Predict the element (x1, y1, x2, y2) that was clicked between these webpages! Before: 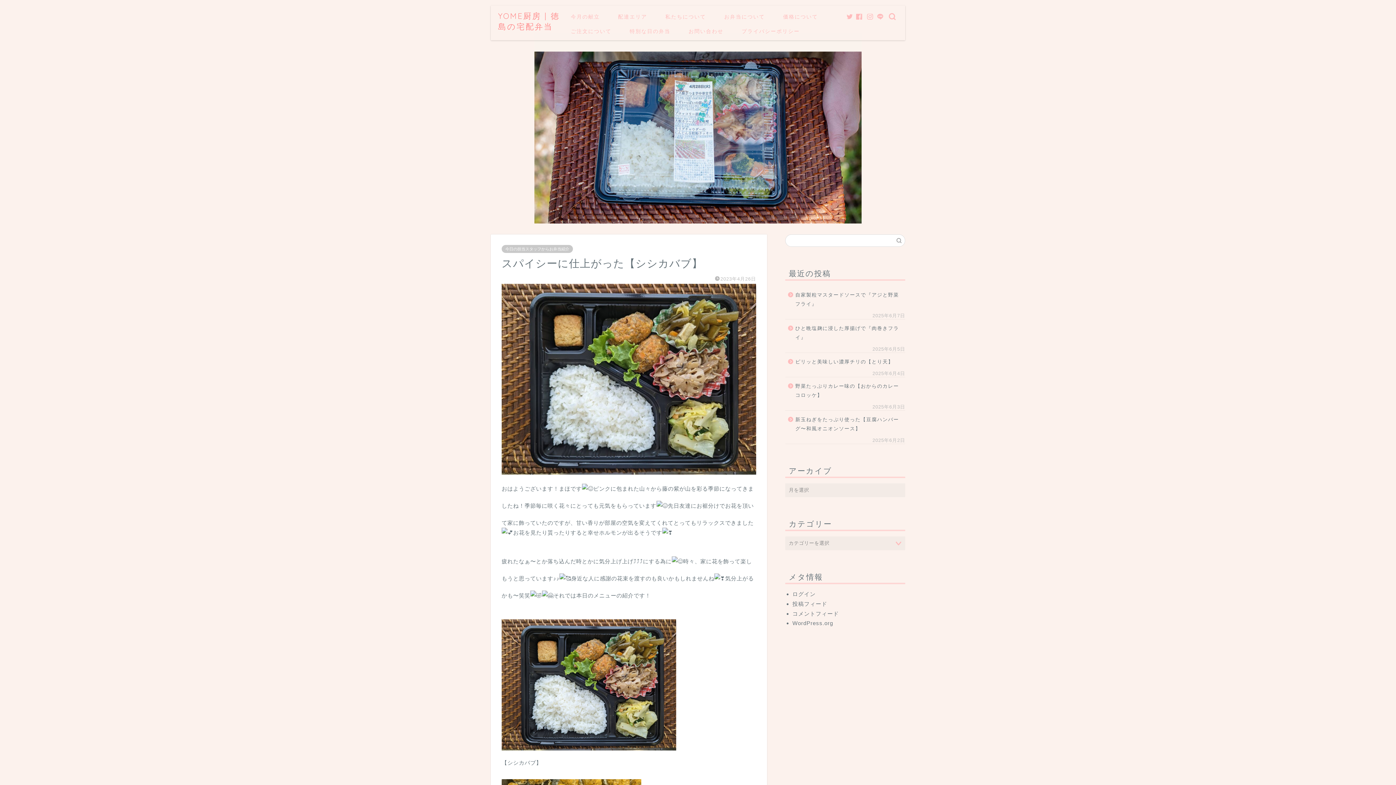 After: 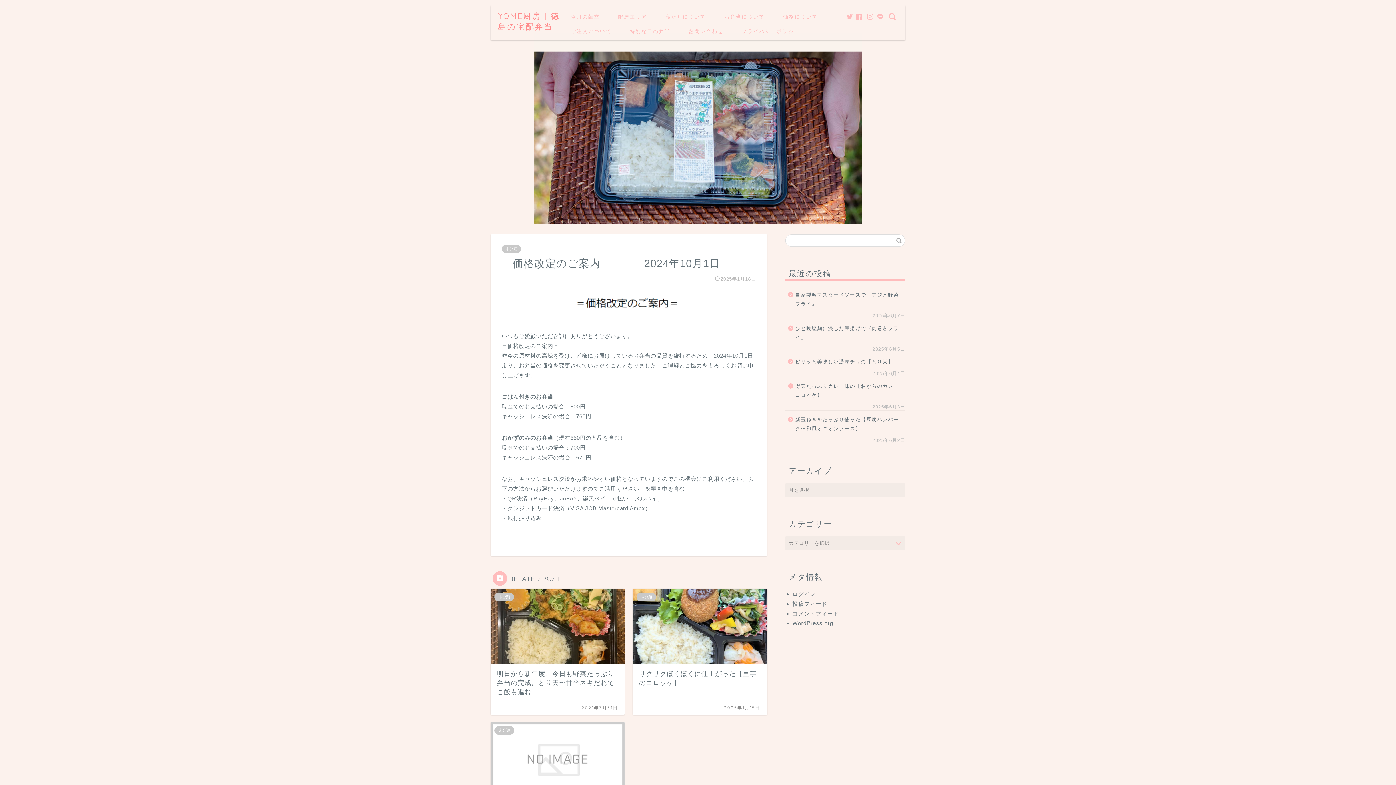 Action: bbox: (774, 11, 827, 25) label: 価格について